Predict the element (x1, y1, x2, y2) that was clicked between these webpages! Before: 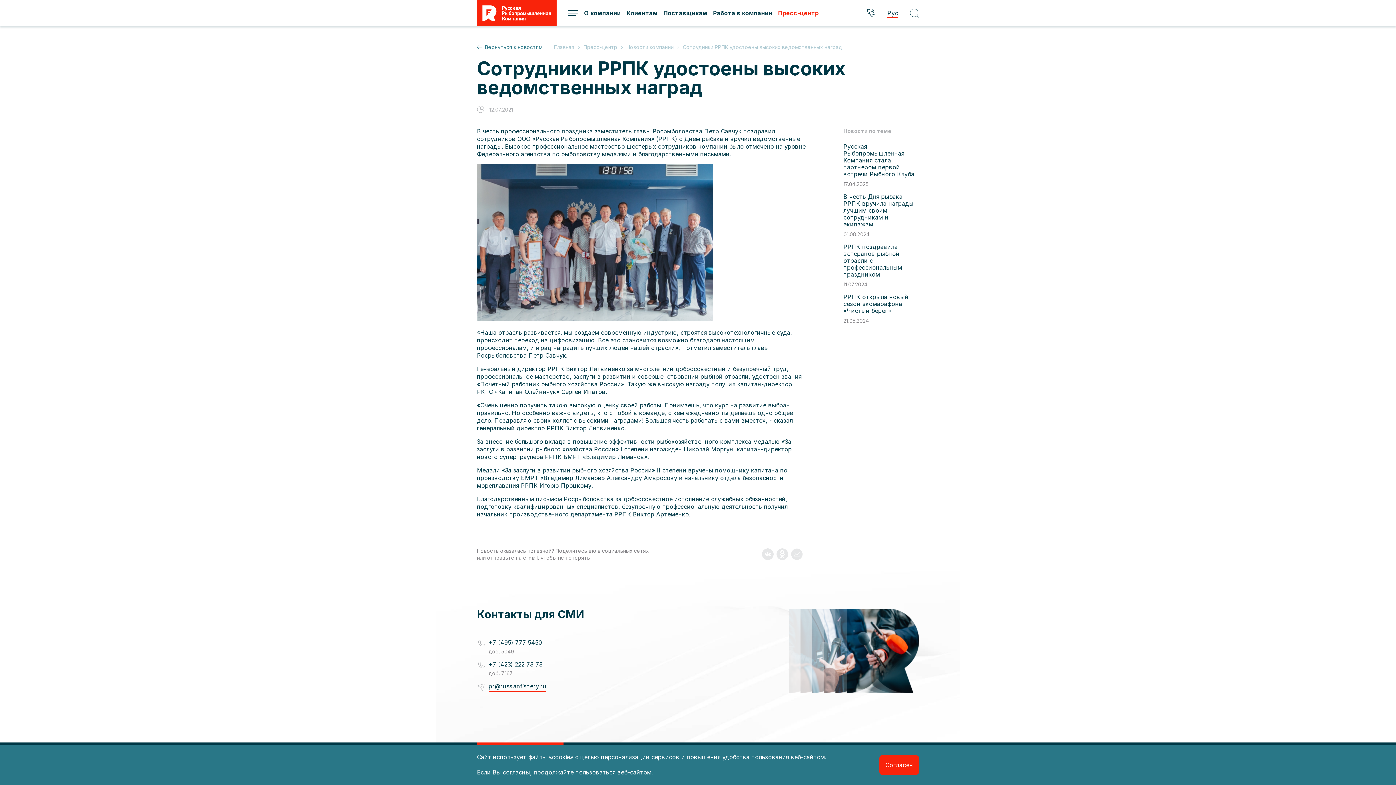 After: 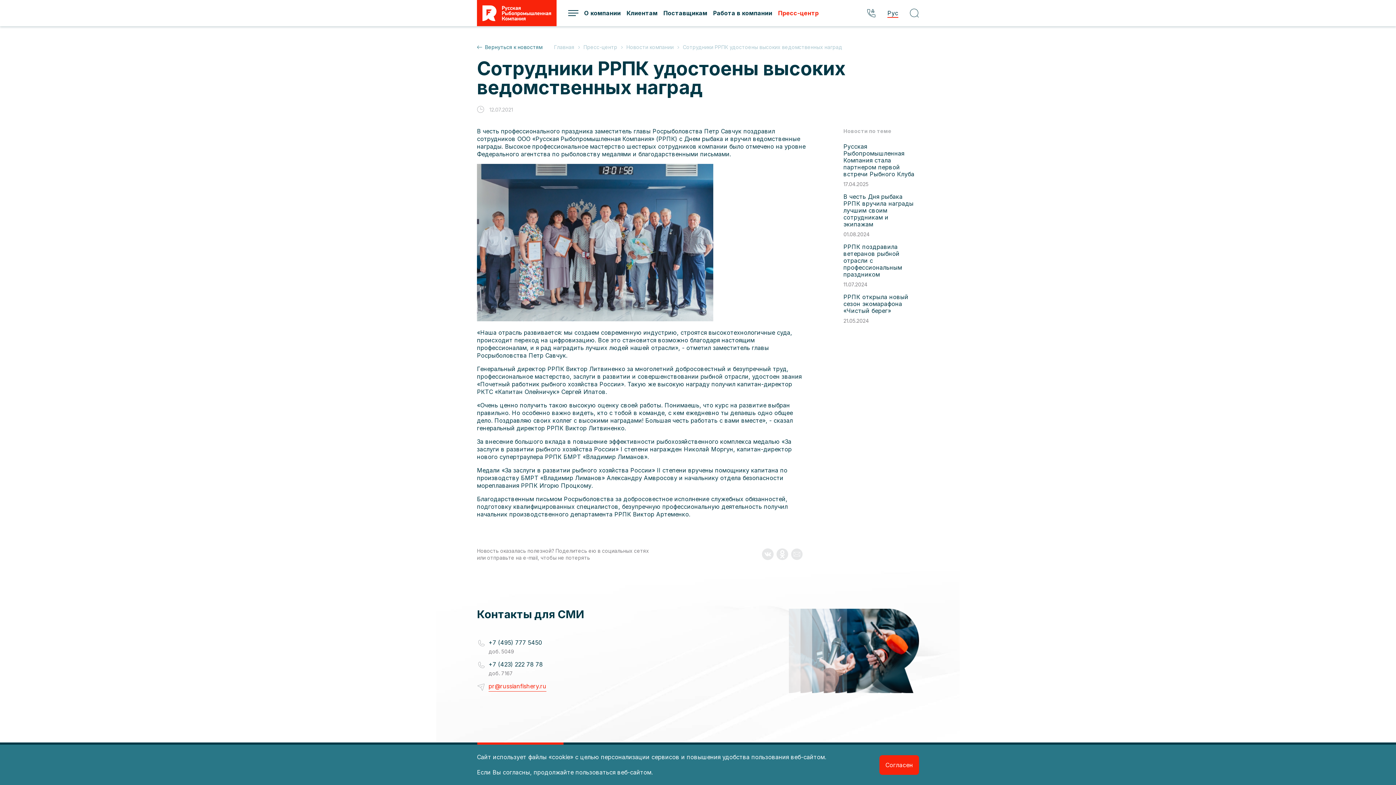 Action: bbox: (488, 682, 546, 692) label: pr@russianfishery.ru